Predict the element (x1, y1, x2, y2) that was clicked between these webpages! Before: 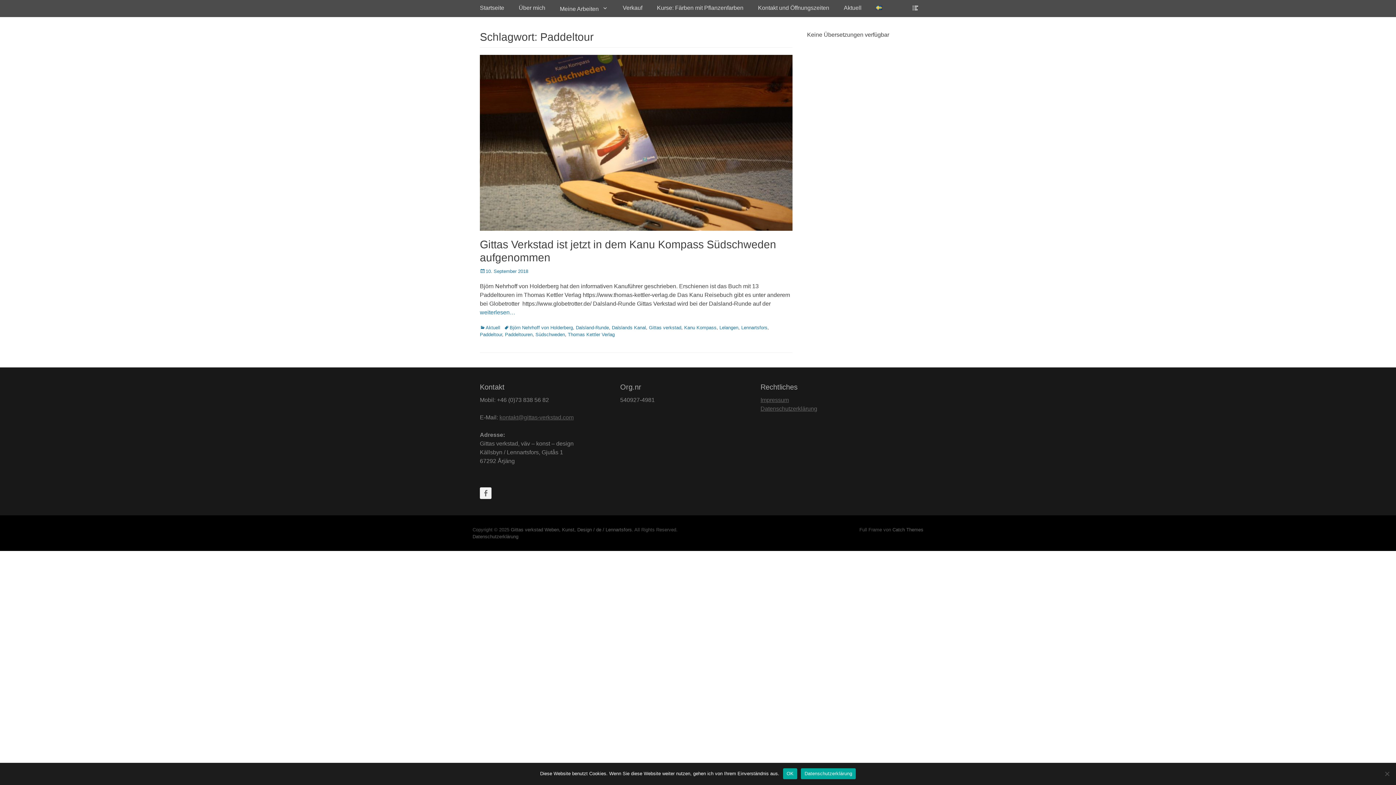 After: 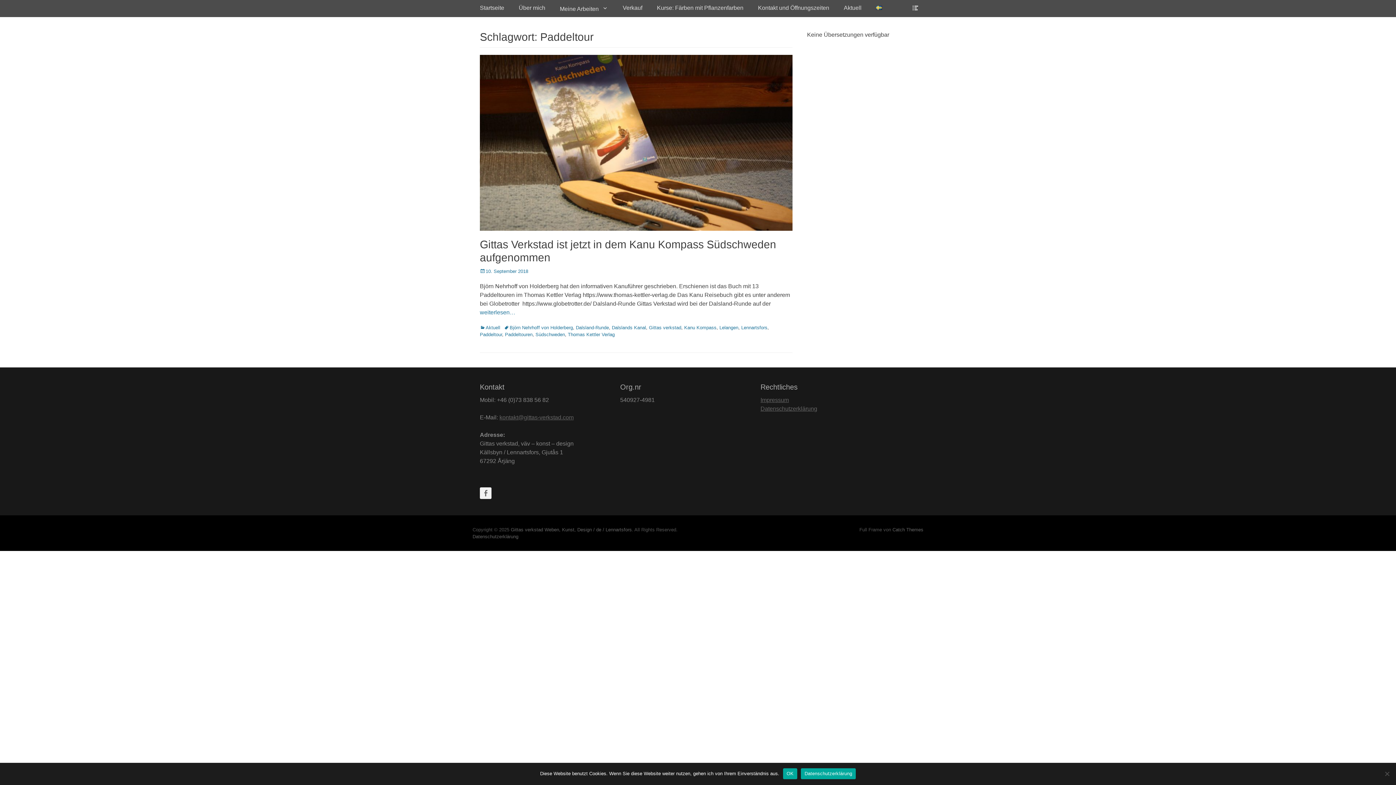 Action: bbox: (801, 768, 856, 779) label: Datenschutzerklärung